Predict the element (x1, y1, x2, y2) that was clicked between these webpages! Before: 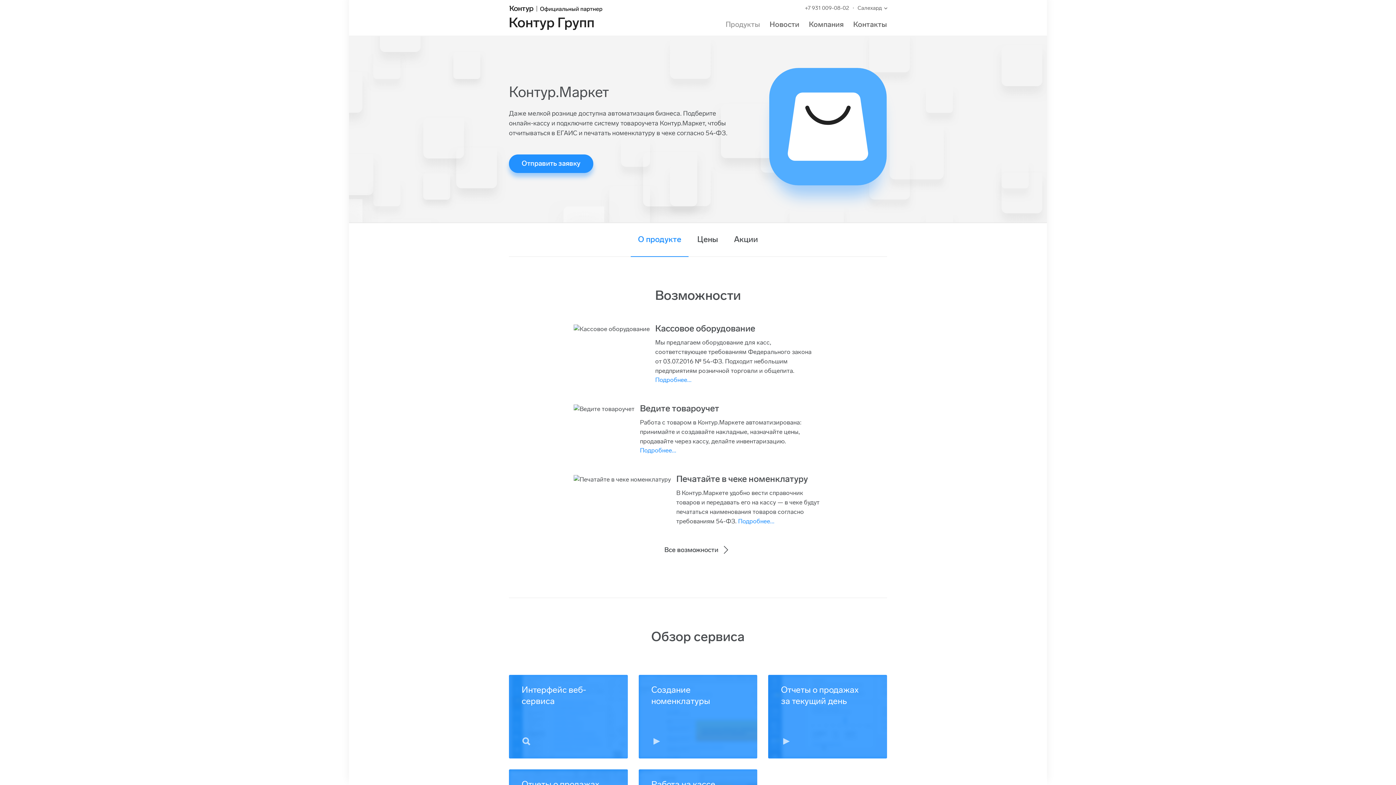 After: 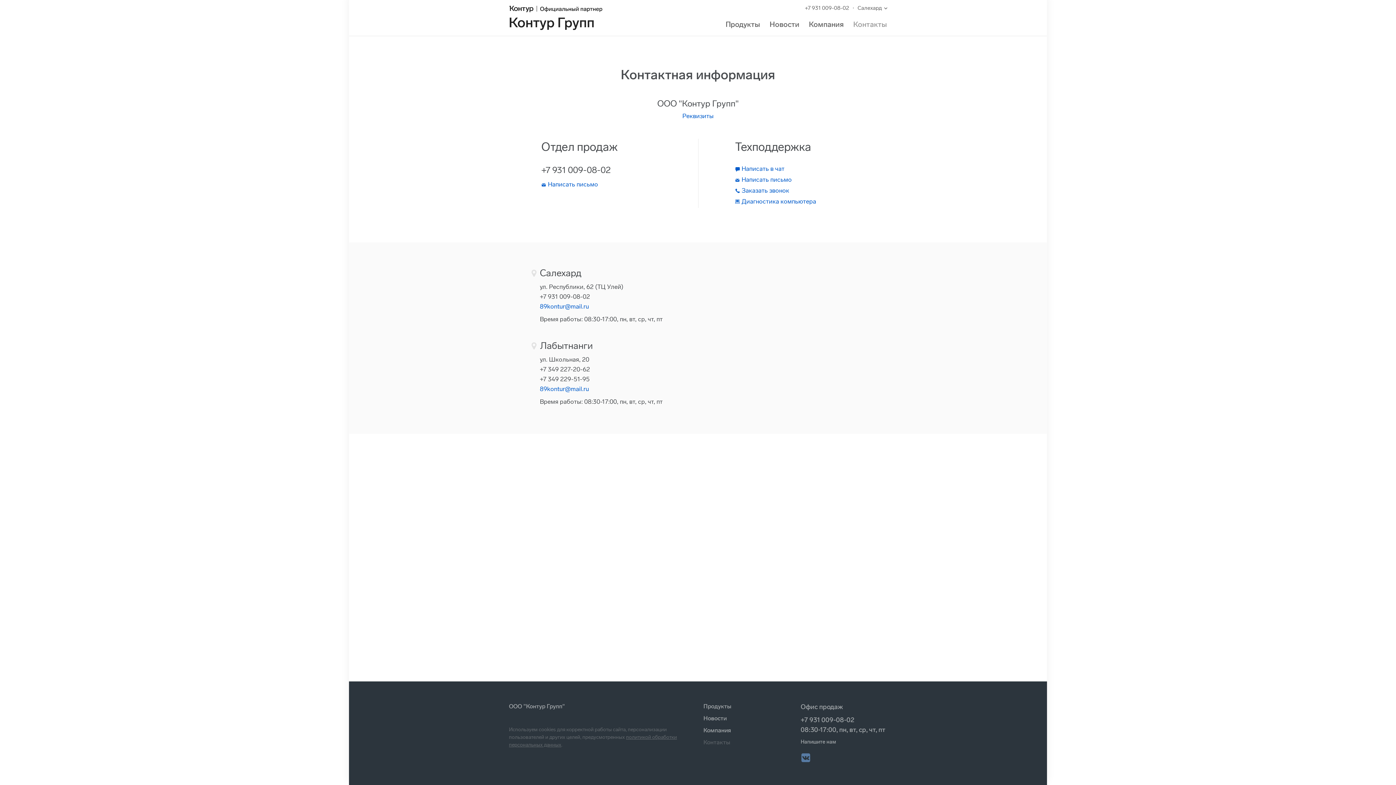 Action: bbox: (853, 20, 887, 28) label: Контакты